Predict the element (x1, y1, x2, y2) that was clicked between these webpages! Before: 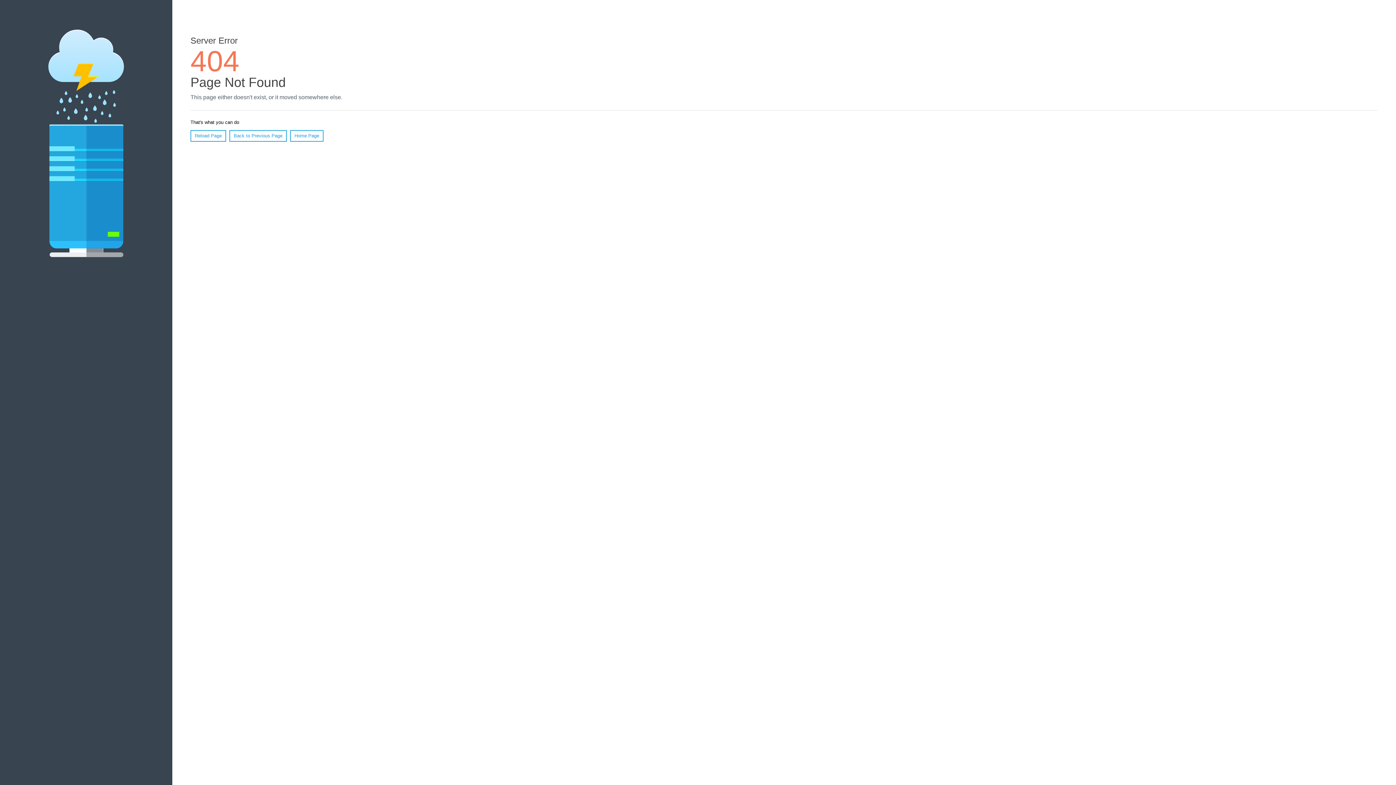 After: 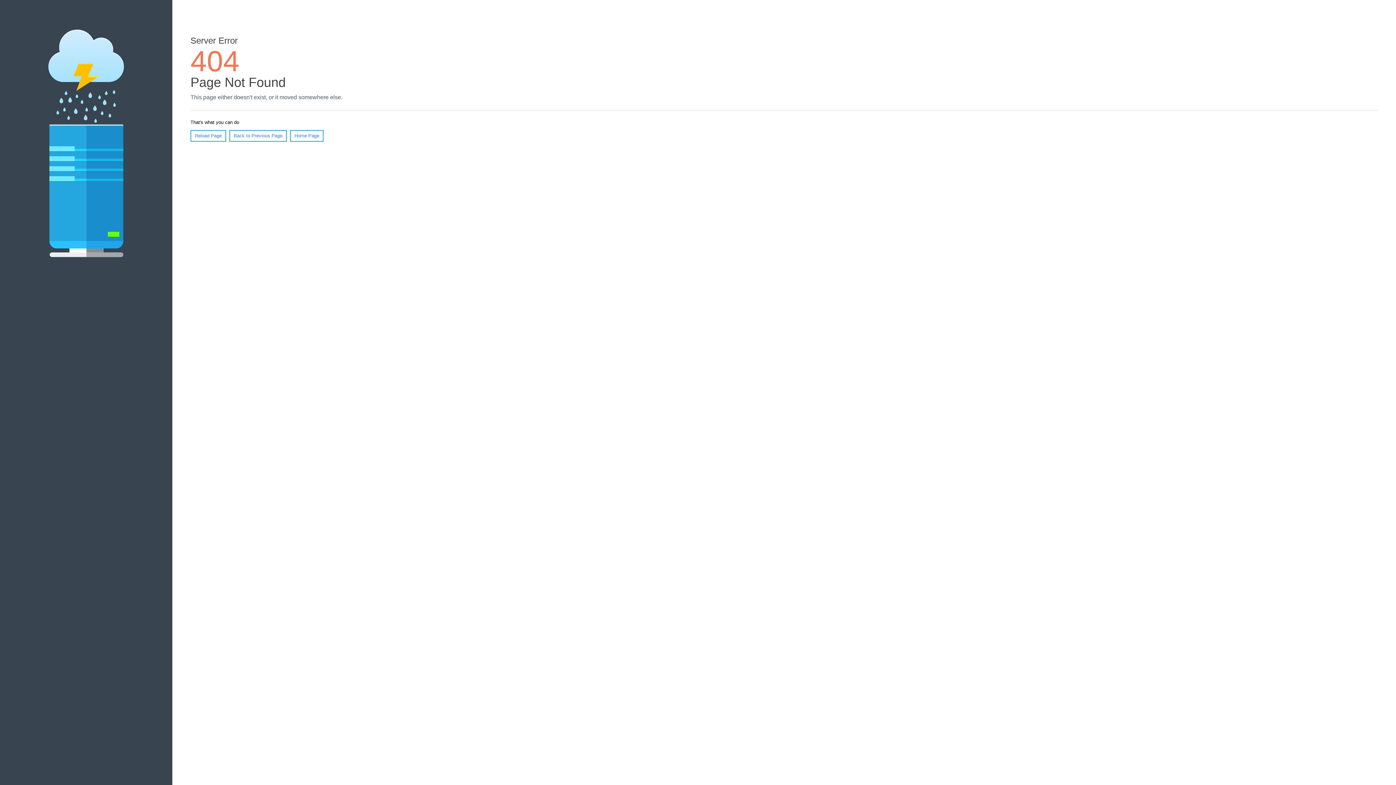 Action: bbox: (190, 130, 226, 141) label: Reload Page